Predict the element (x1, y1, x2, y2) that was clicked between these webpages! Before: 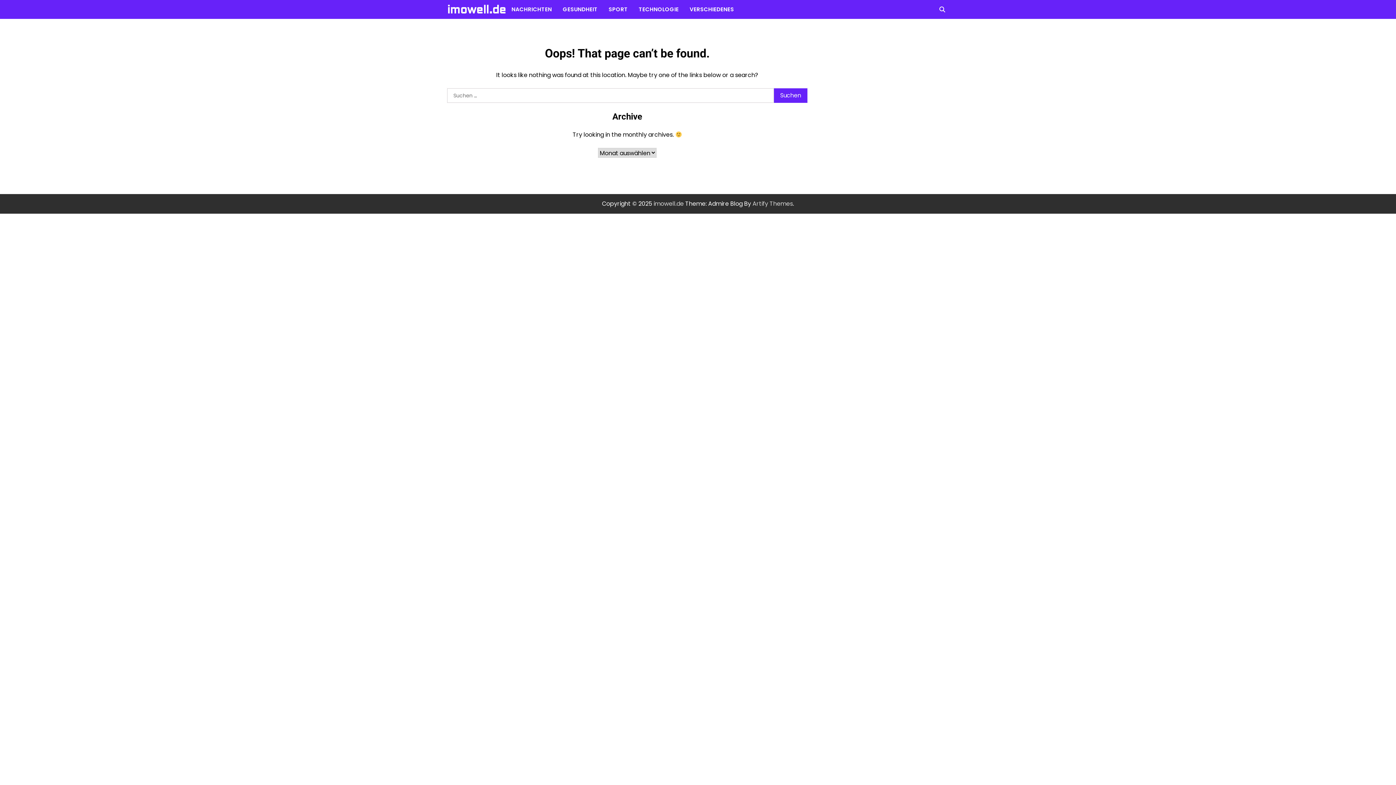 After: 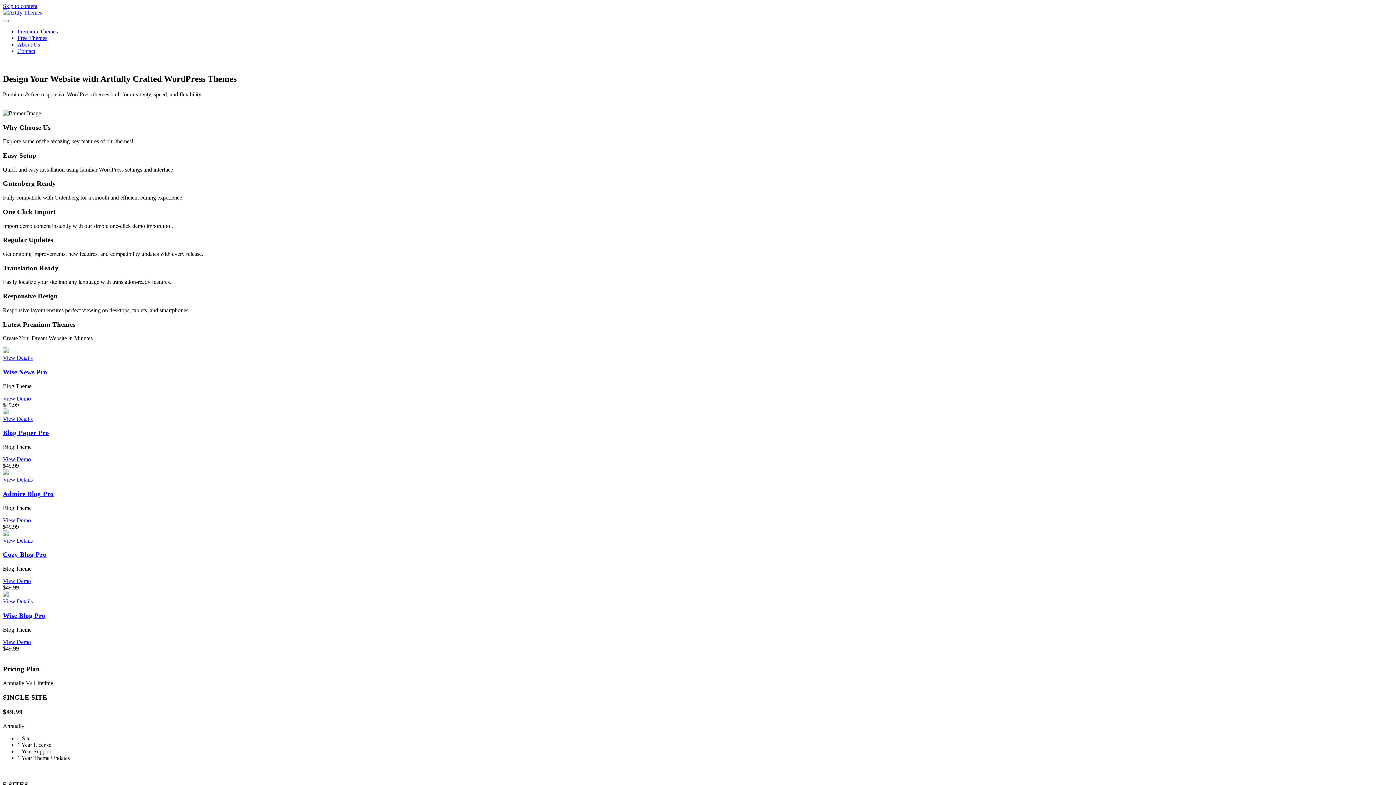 Action: bbox: (752, 199, 793, 208) label: Artify Themes